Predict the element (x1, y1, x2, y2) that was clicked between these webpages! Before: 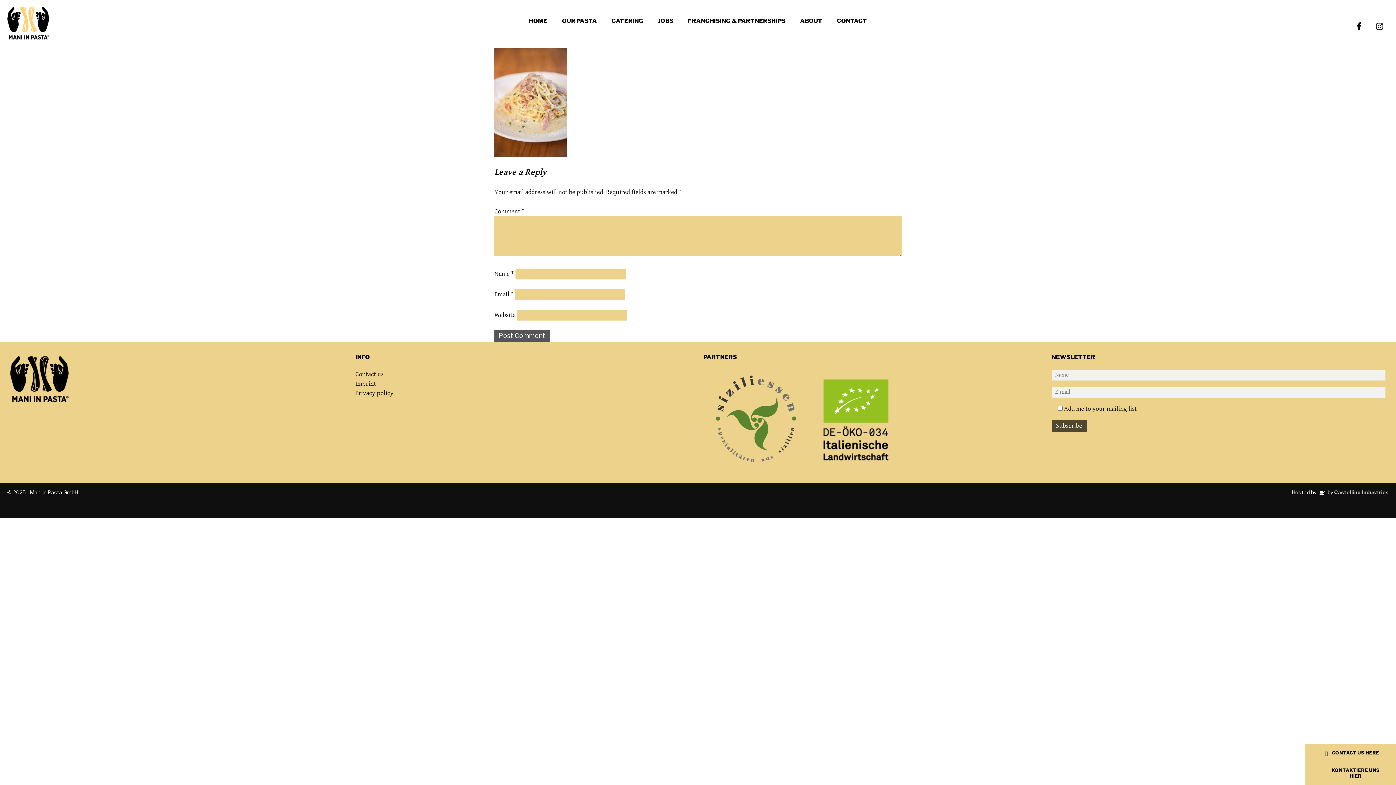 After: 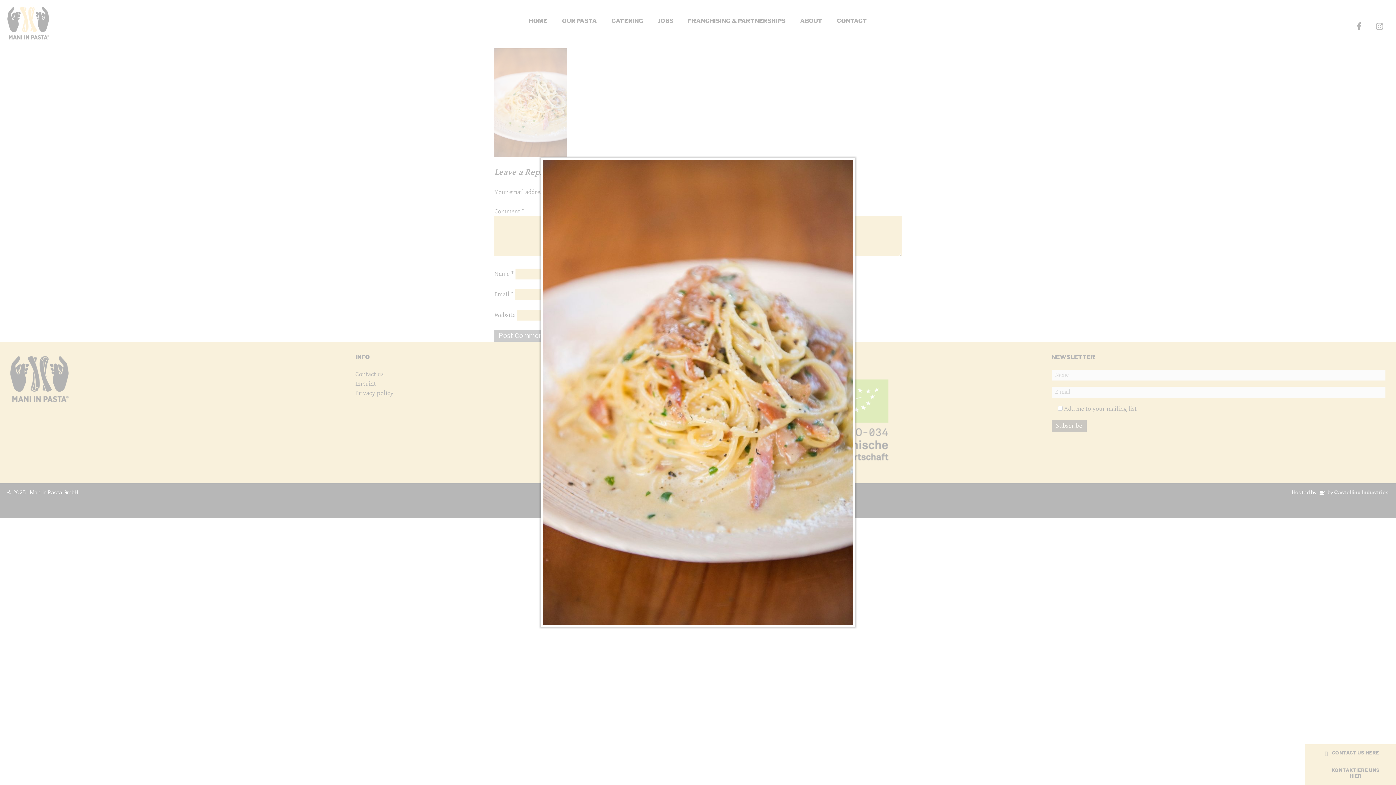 Action: bbox: (494, 98, 567, 105)